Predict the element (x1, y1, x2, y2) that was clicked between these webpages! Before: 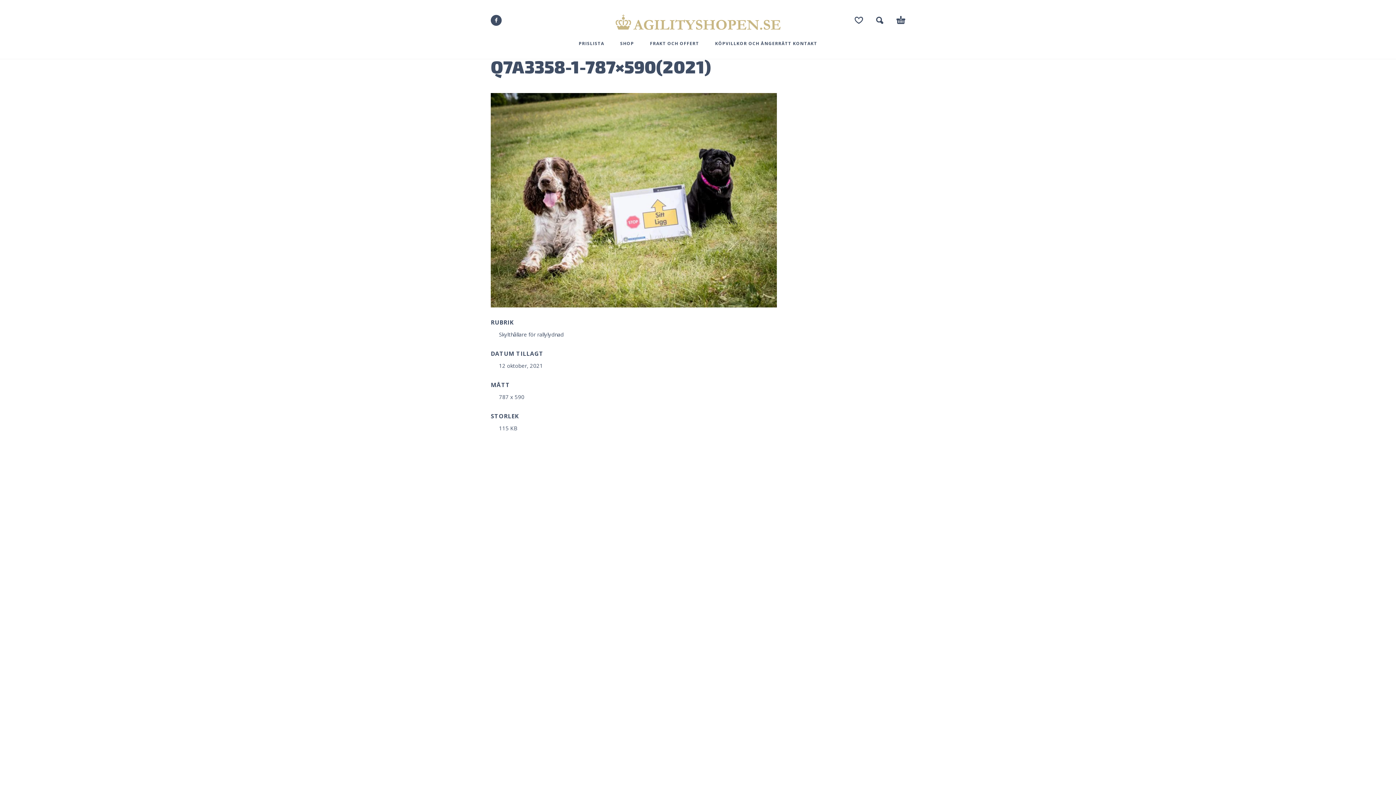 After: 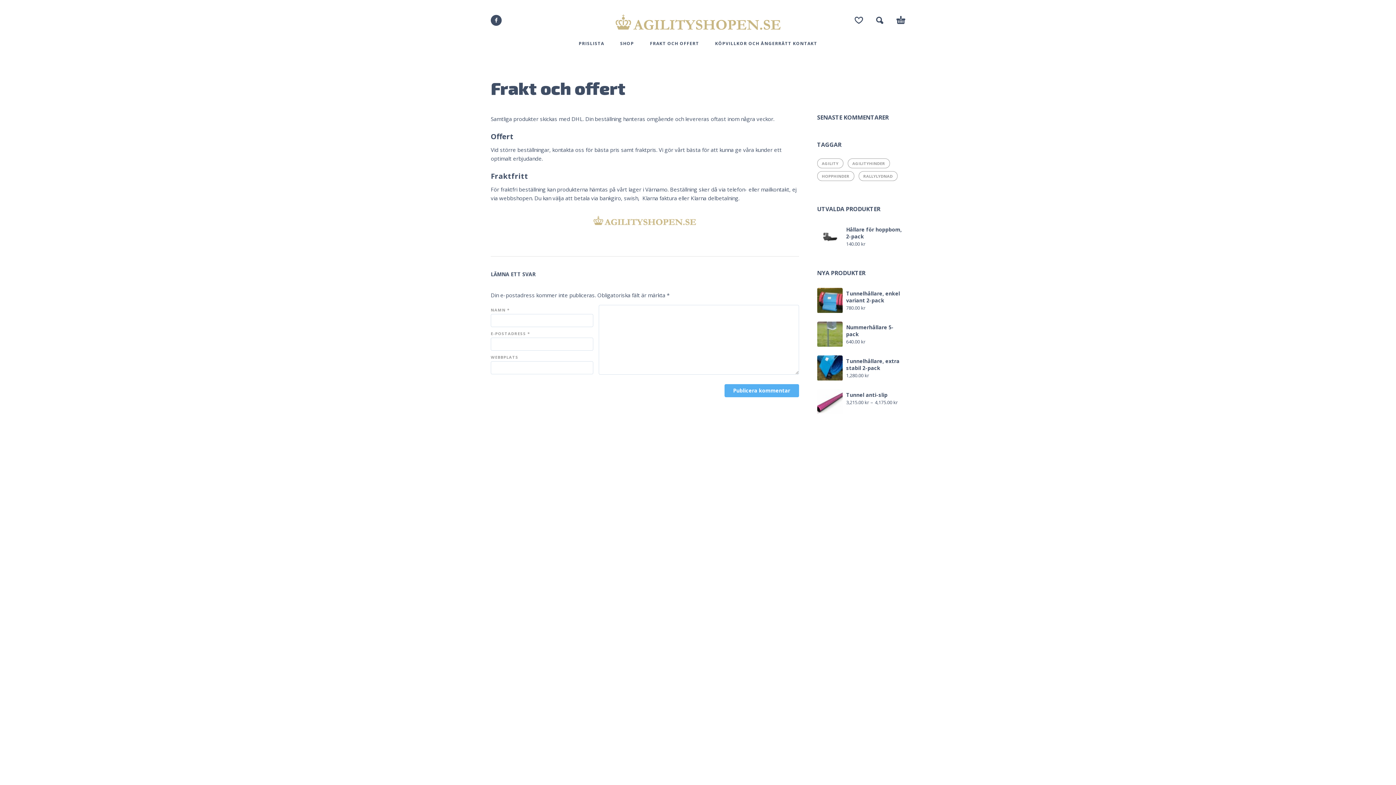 Action: label: FRAKT OCH OFFERT bbox: (650, 40, 699, 51)